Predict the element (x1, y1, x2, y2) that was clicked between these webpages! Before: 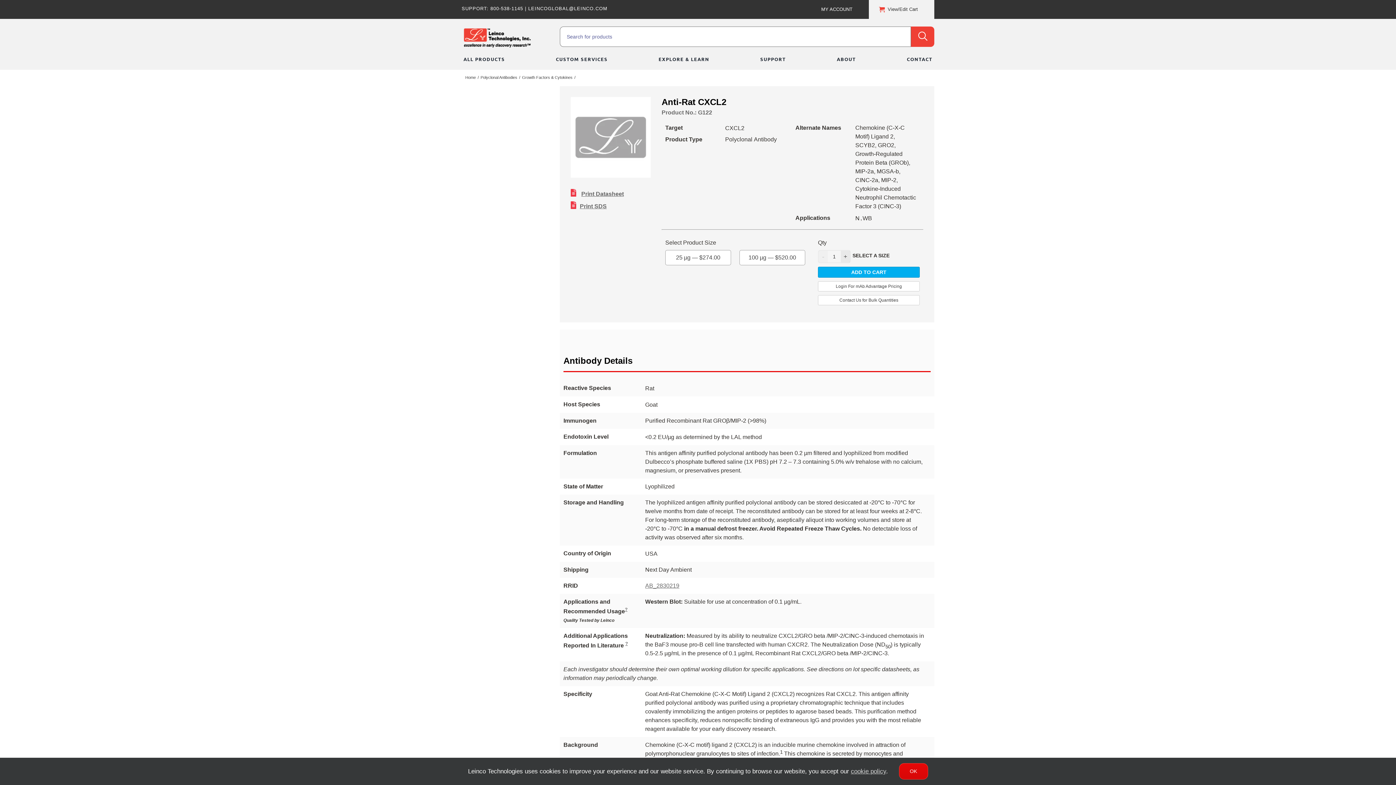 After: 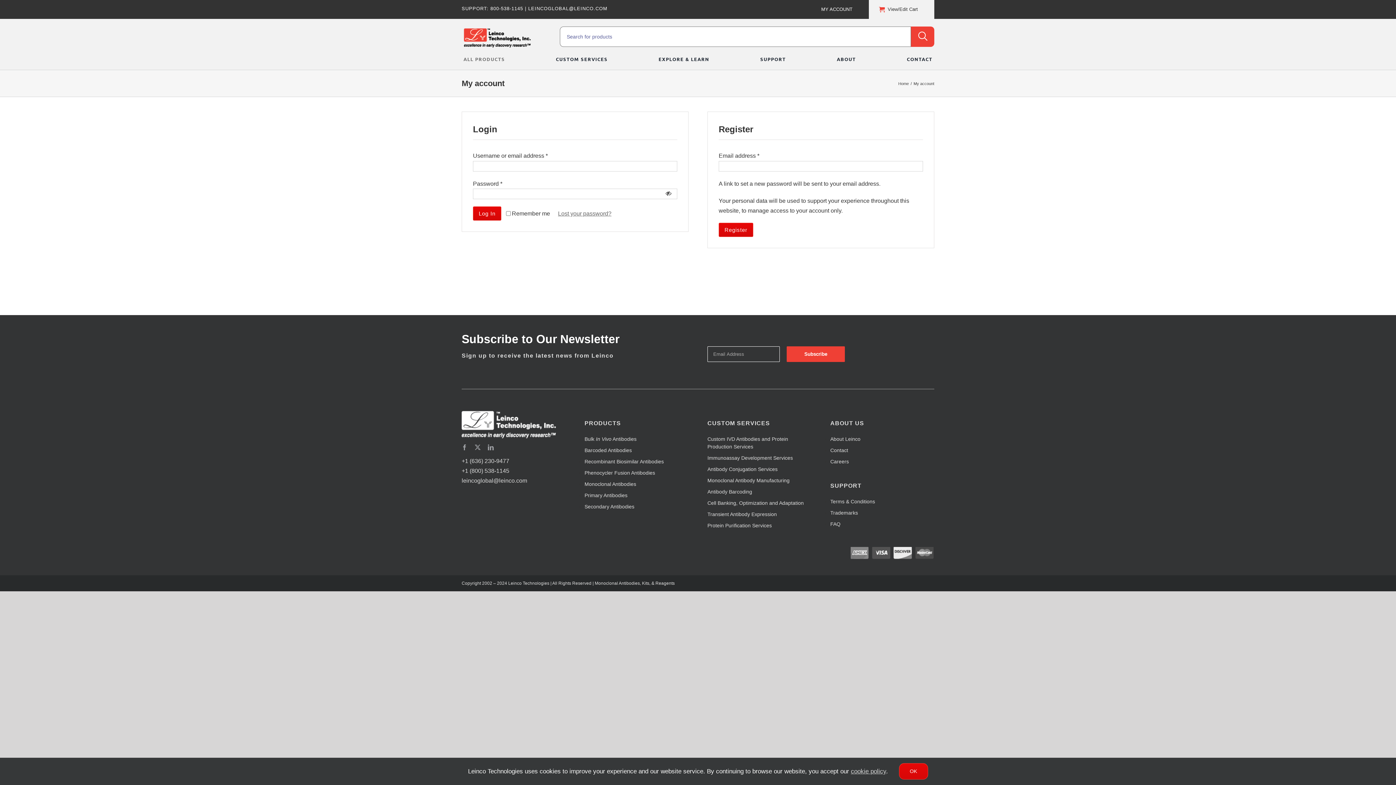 Action: bbox: (821, 6, 852, 12) label: MY ACCOUNT